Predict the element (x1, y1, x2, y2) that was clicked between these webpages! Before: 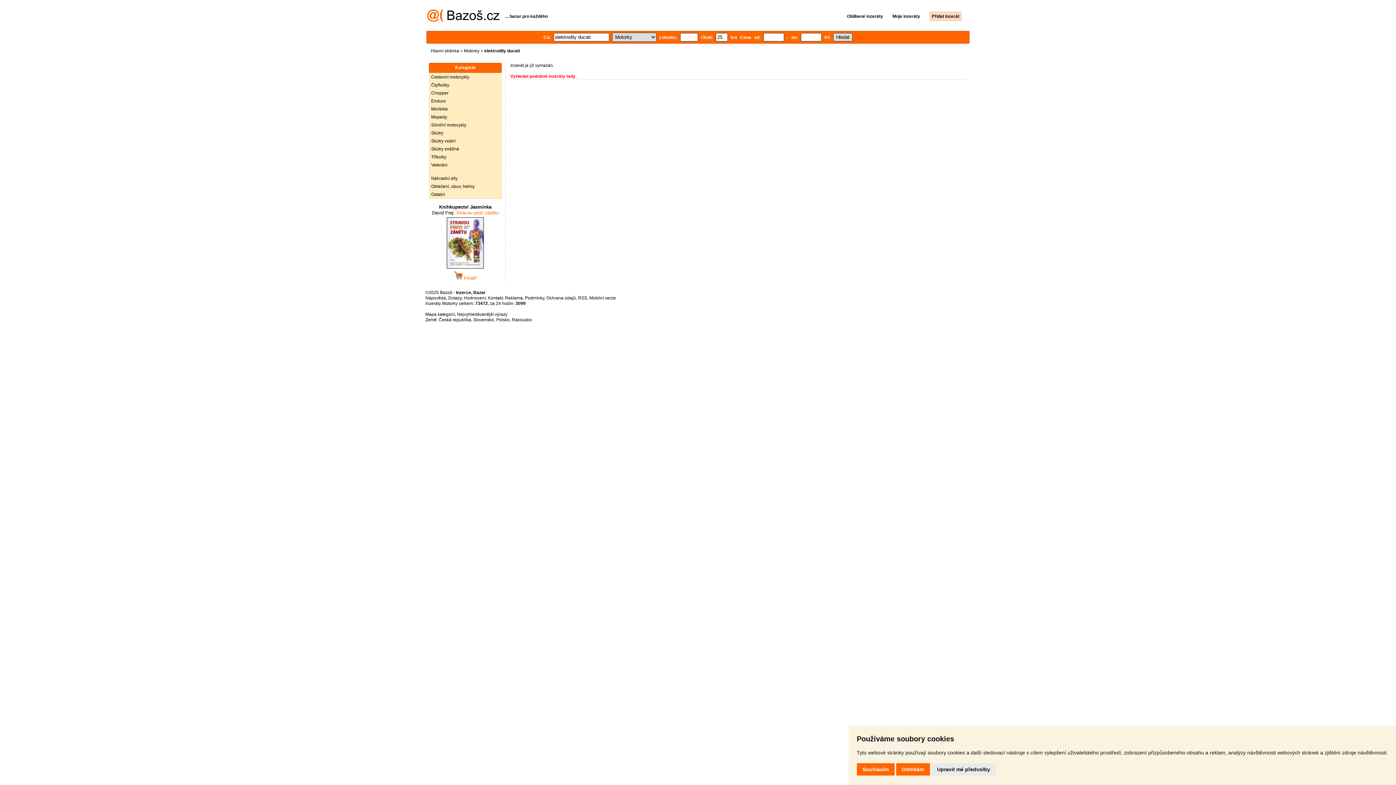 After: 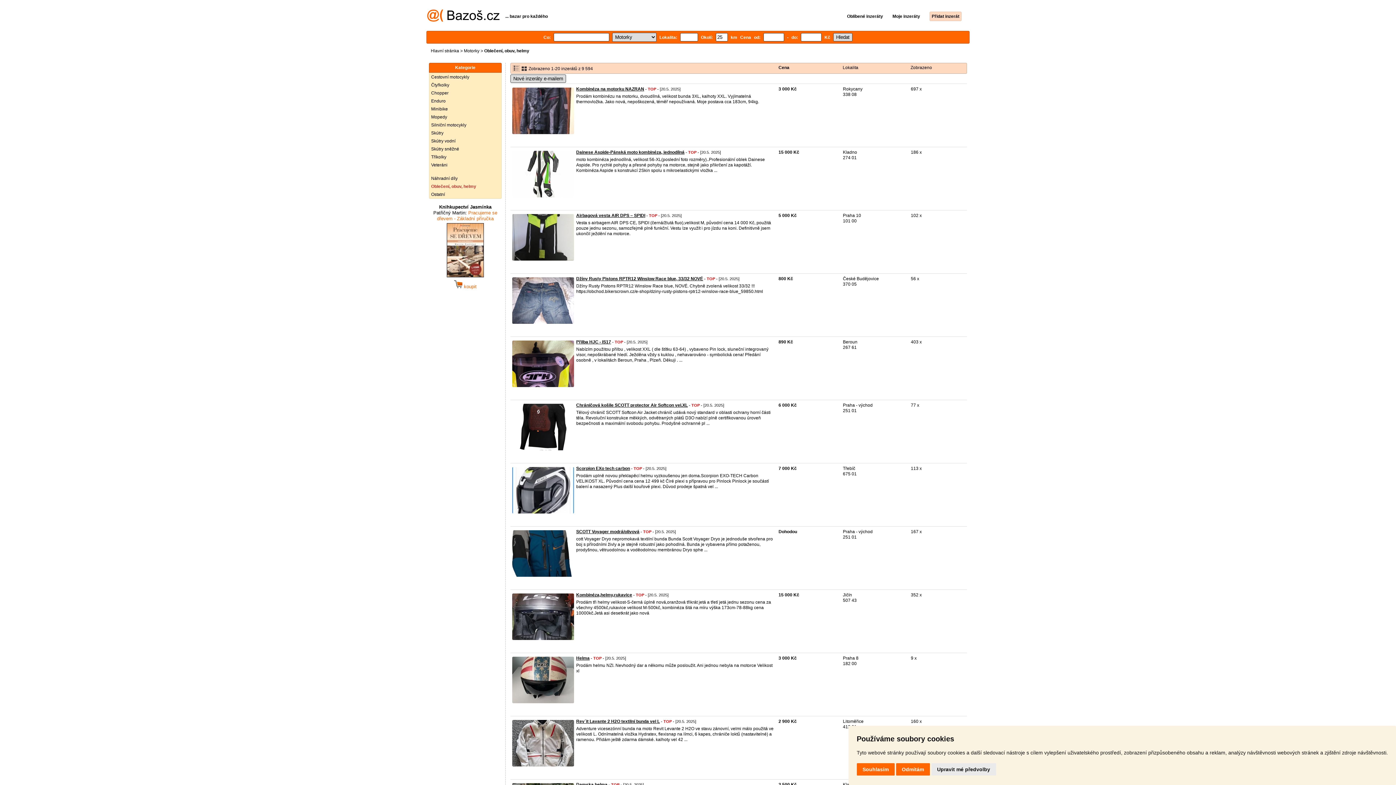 Action: label: Oblečení, obuv, helmy bbox: (429, 182, 501, 190)